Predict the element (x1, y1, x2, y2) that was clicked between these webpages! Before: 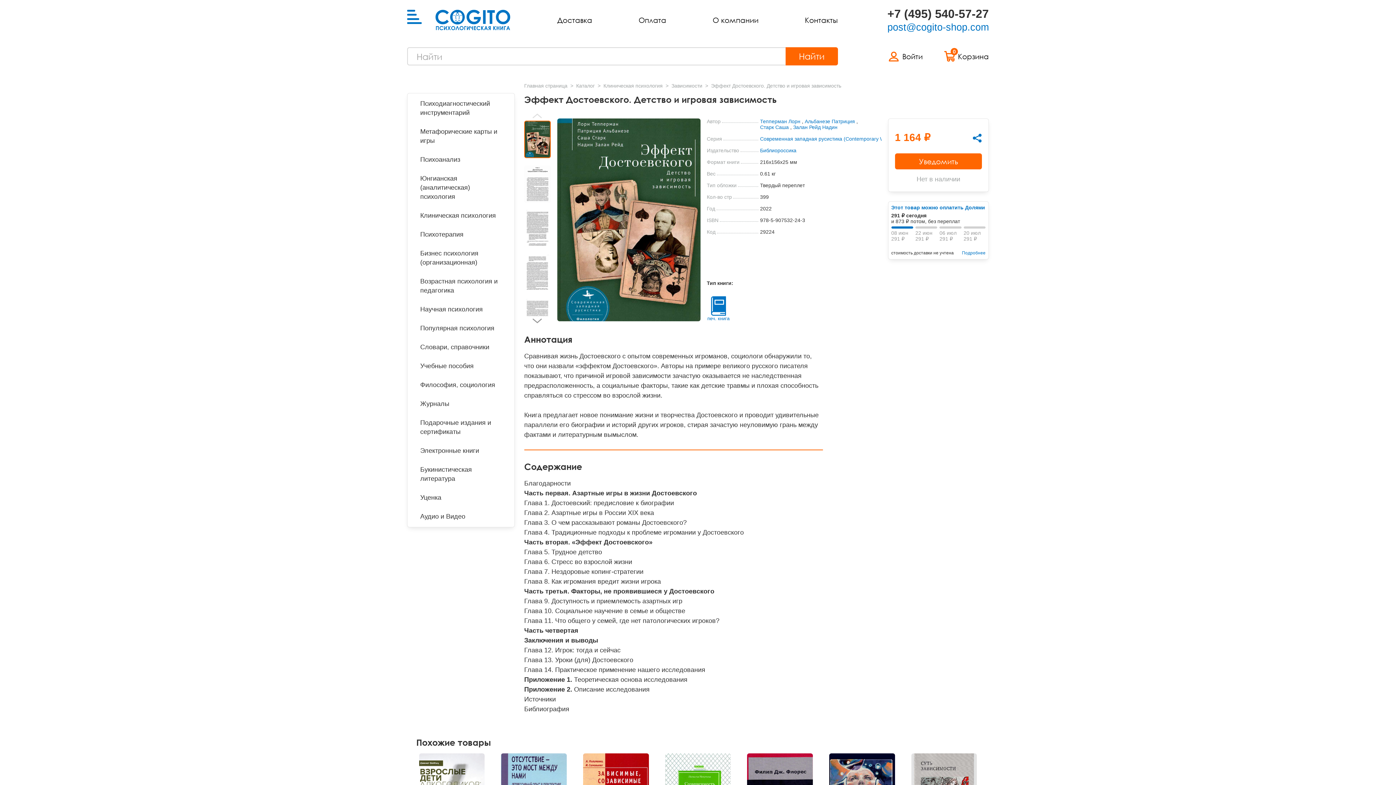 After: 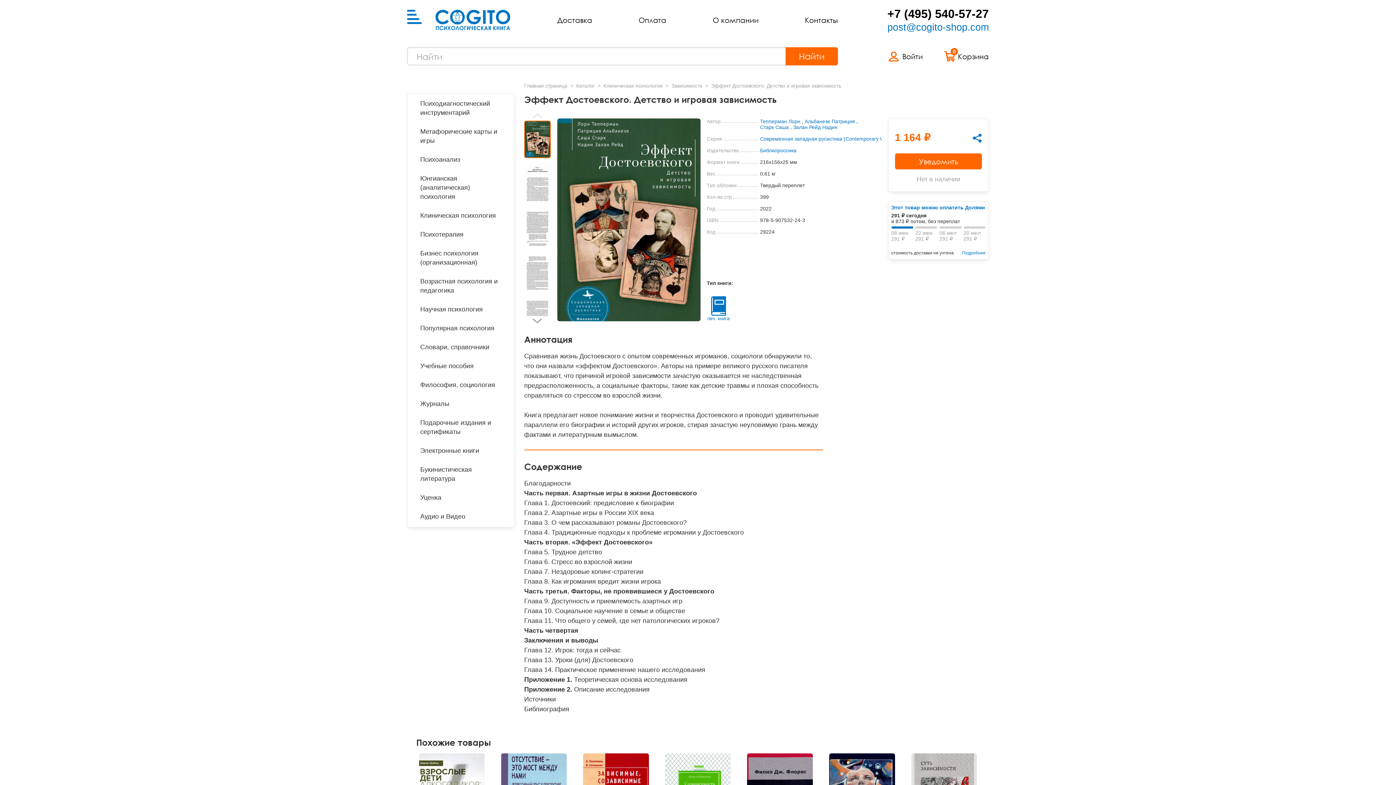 Action: label: +7 (495) 540-57-27 bbox: (887, 7, 989, 20)